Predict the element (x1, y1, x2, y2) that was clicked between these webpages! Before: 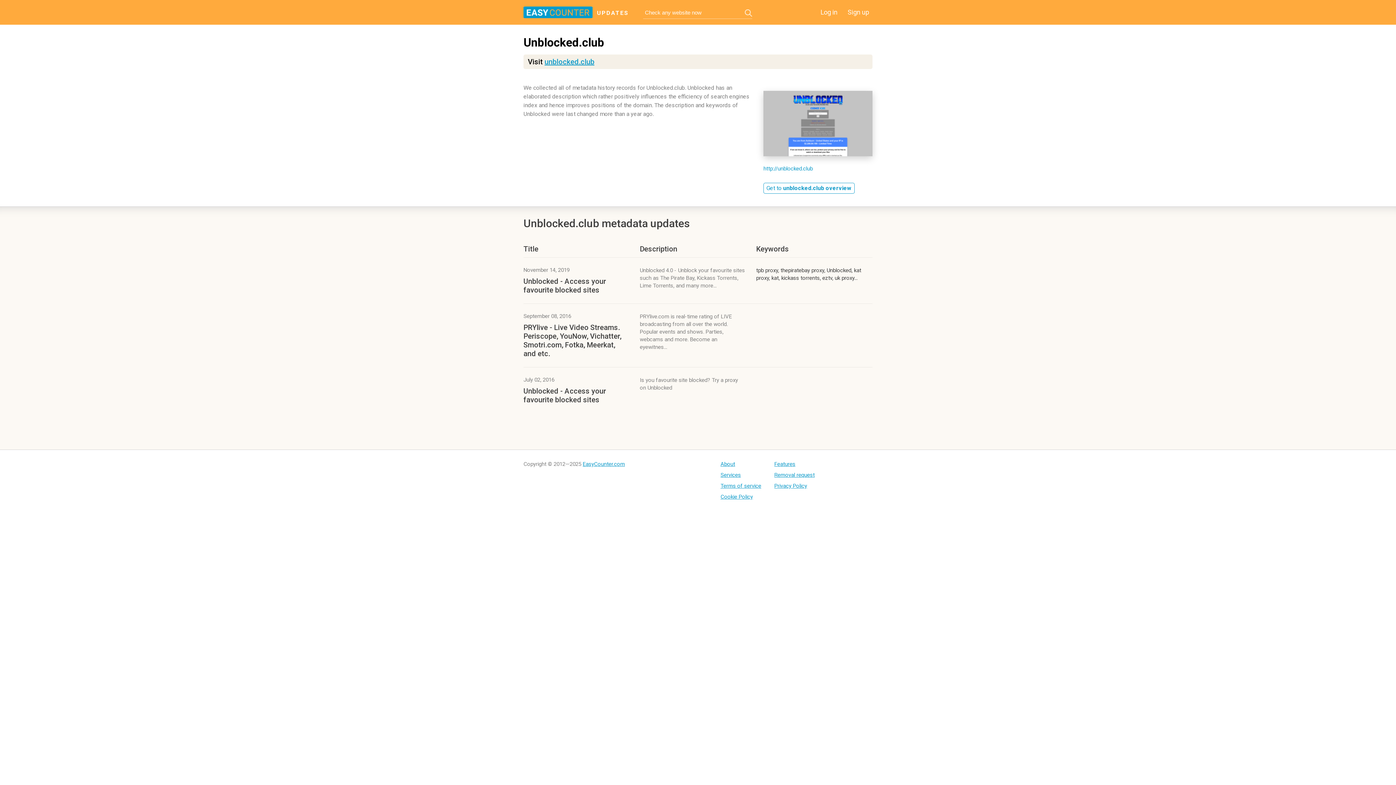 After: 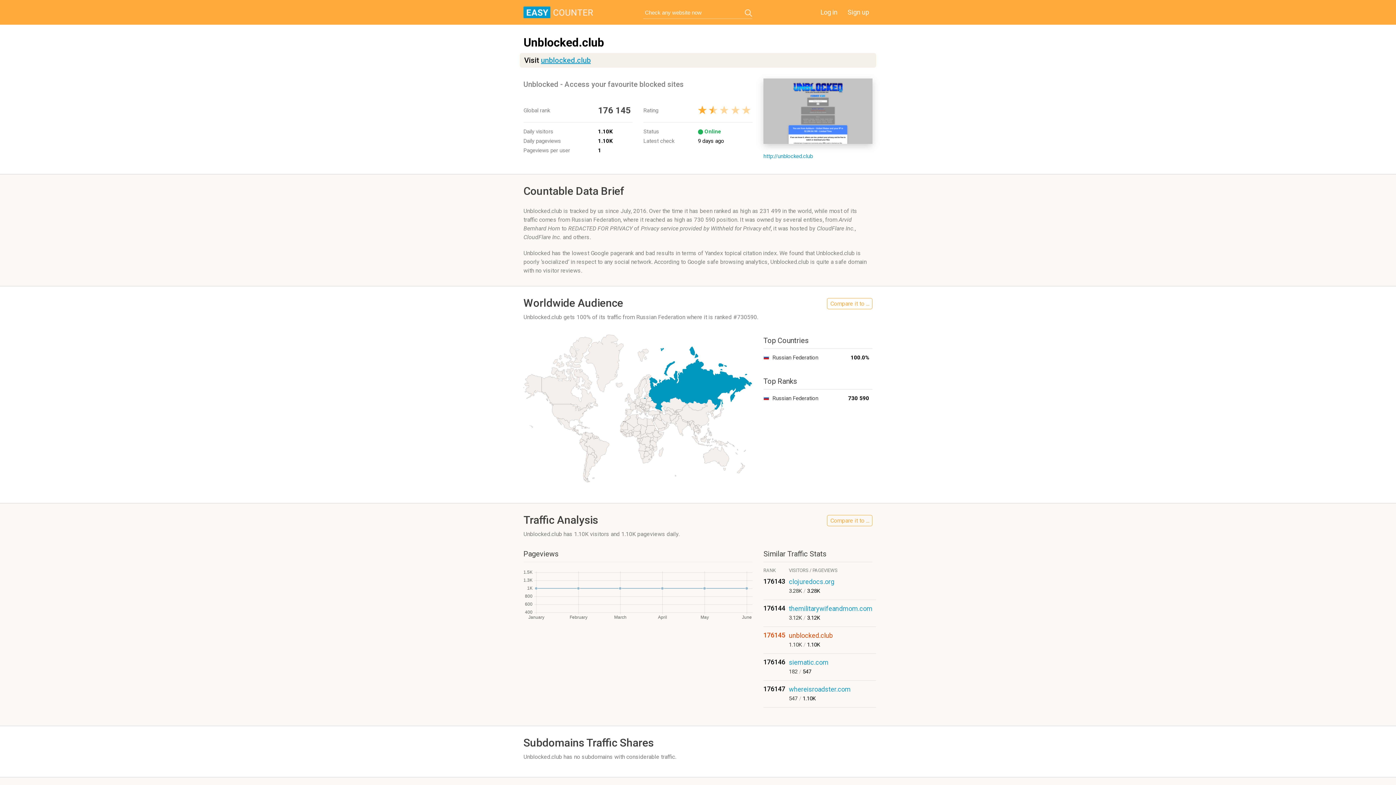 Action: label: Get to unblocked.club overview bbox: (763, 182, 854, 193)